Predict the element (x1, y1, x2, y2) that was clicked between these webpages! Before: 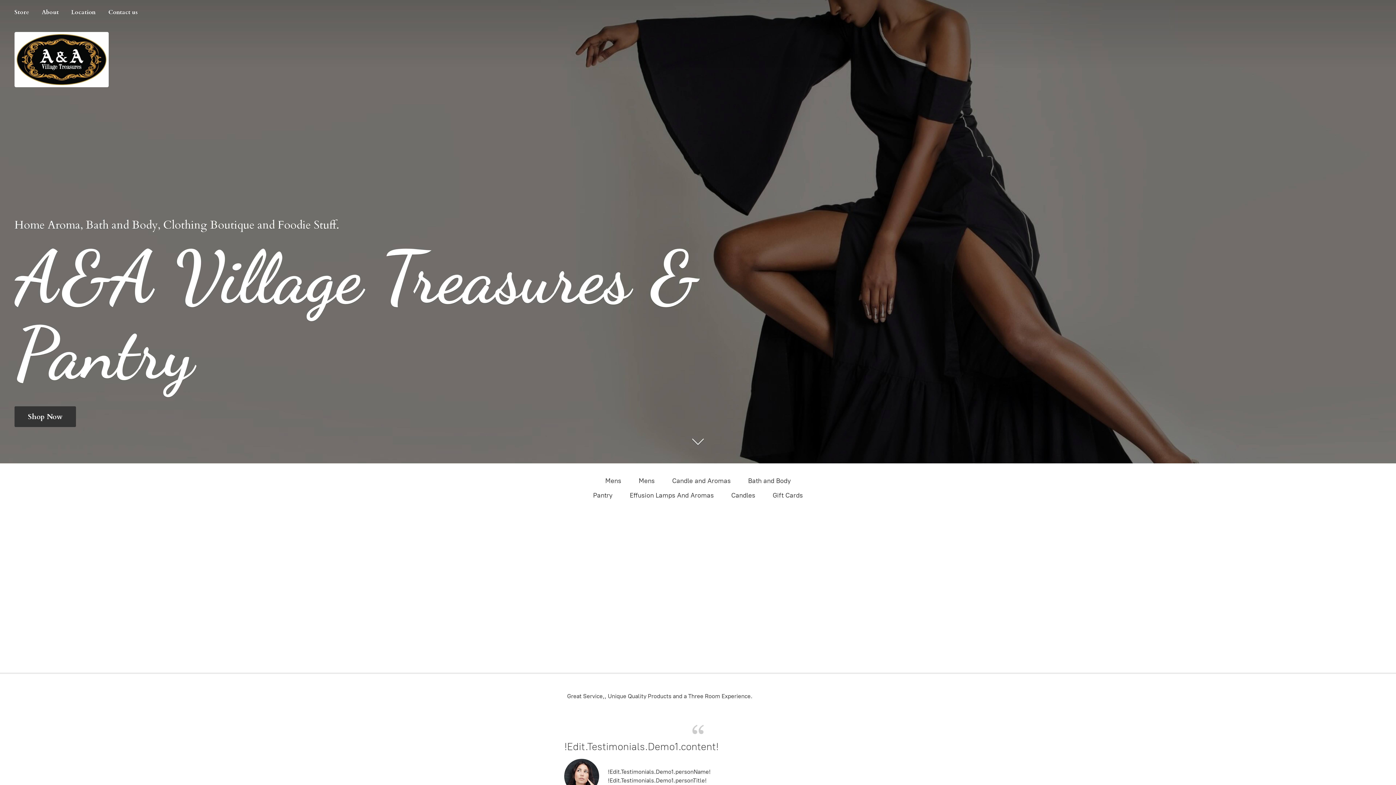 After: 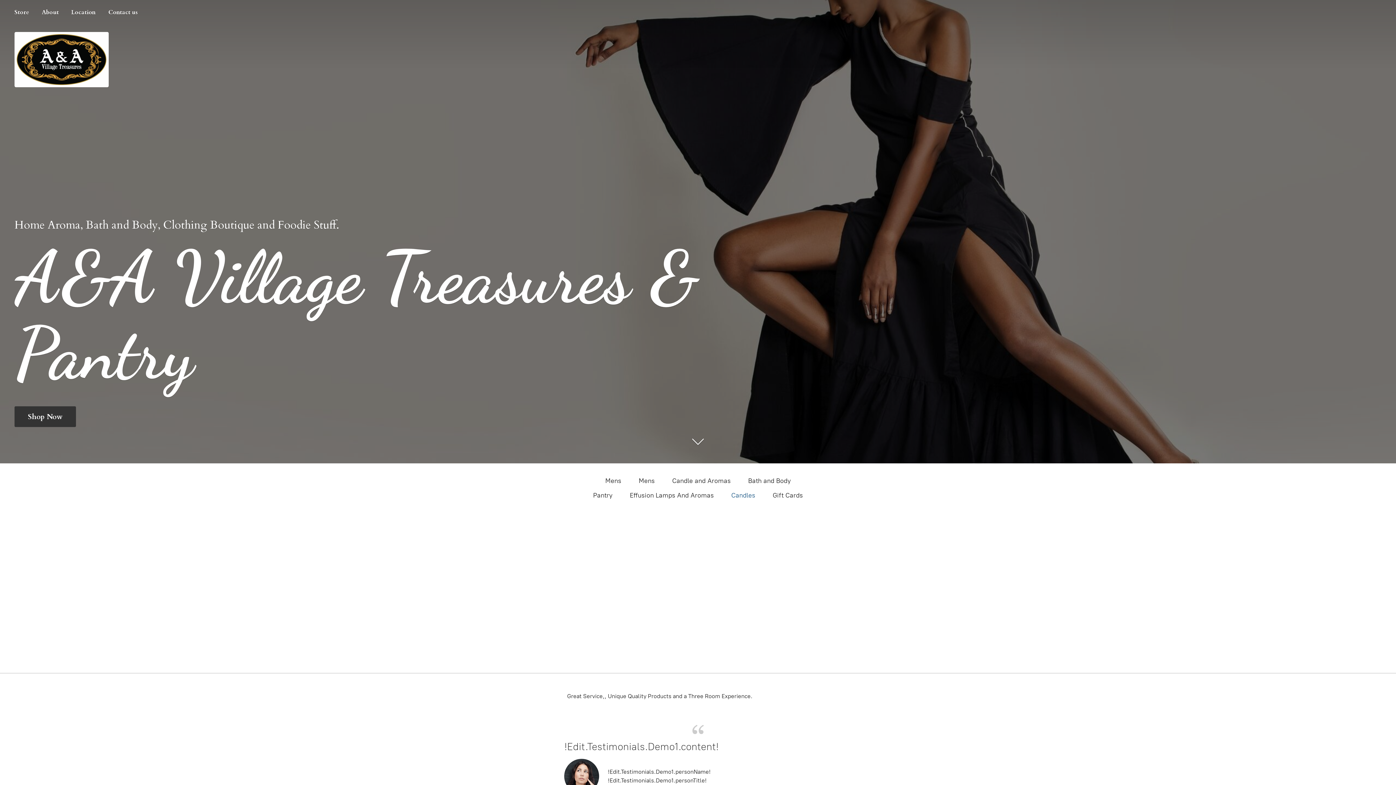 Action: label: Candles bbox: (731, 489, 755, 501)